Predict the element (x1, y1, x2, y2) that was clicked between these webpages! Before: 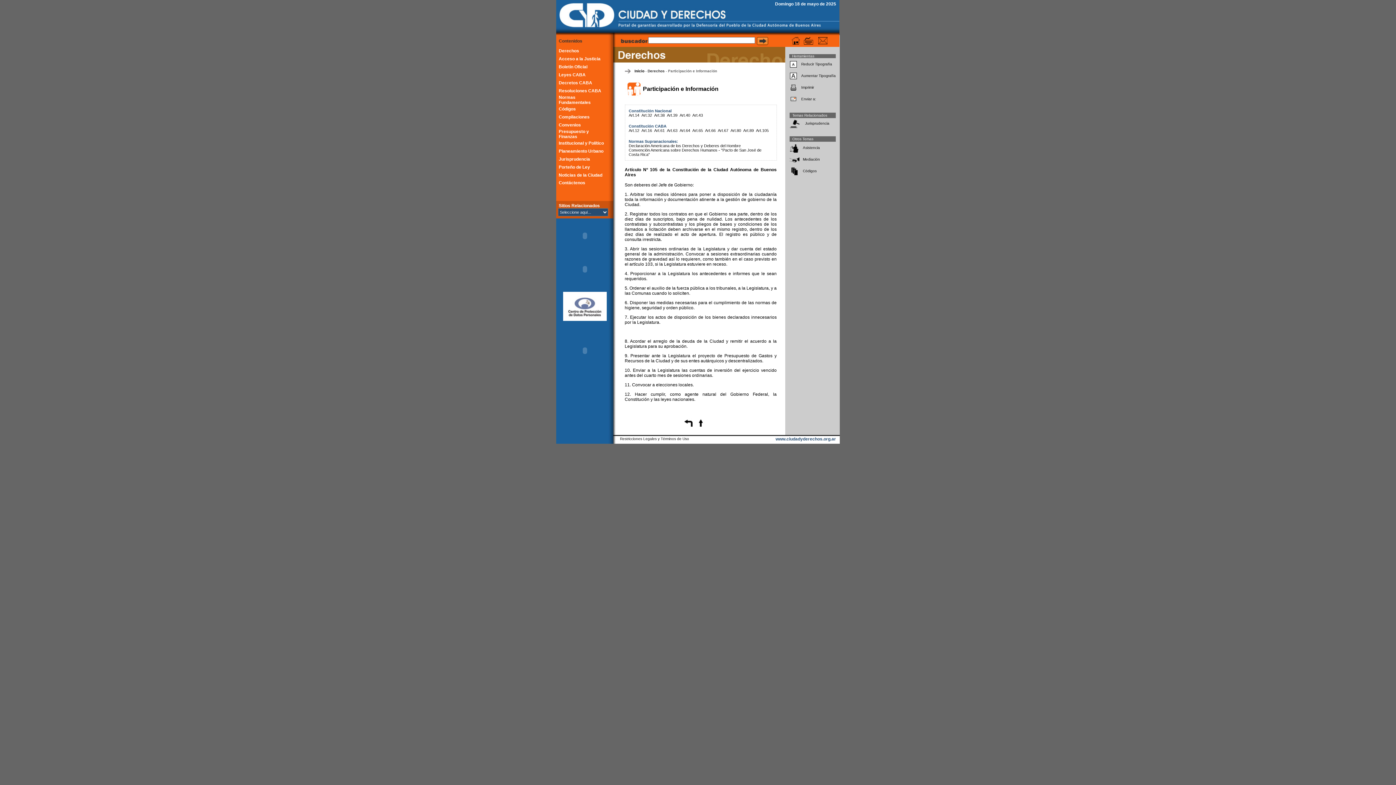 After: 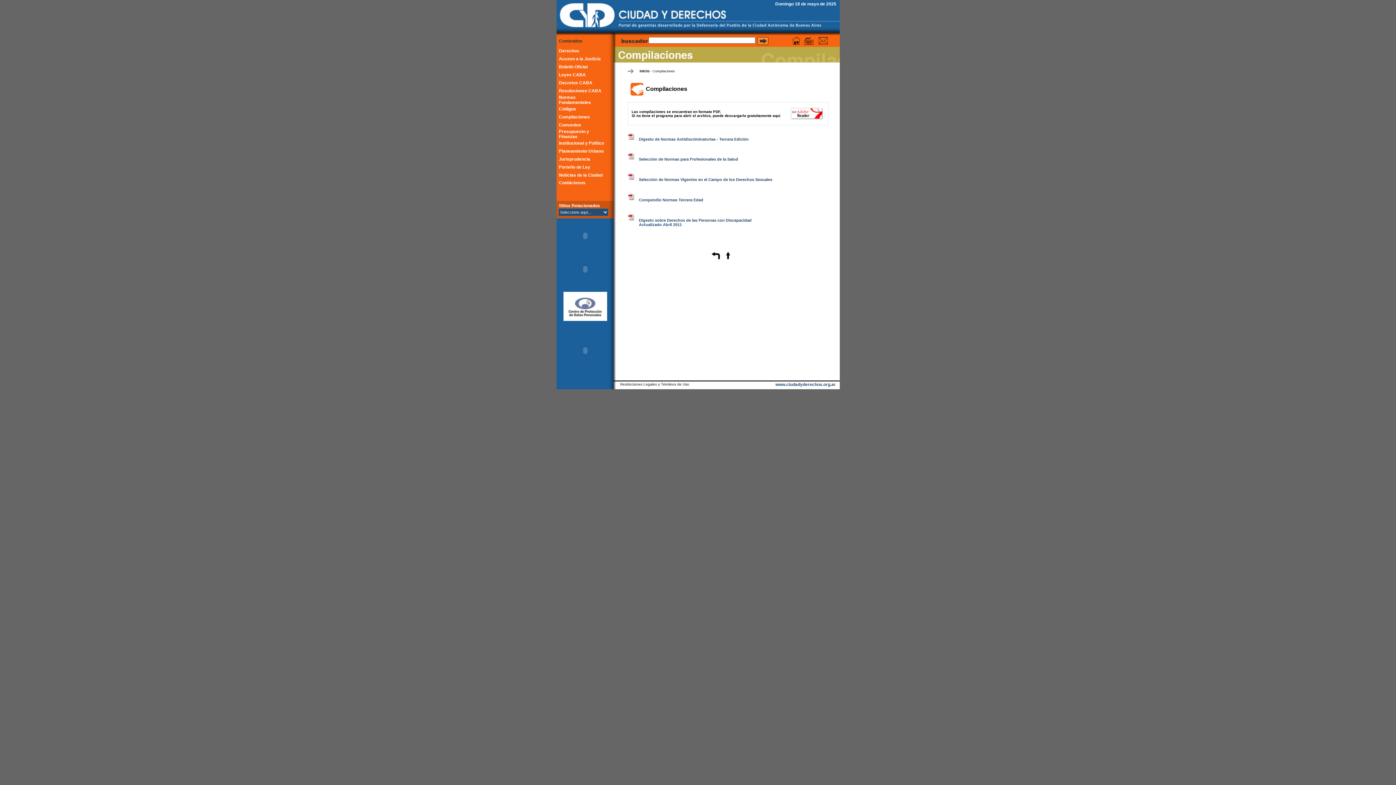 Action: bbox: (558, 114, 589, 119) label: Compilaciones